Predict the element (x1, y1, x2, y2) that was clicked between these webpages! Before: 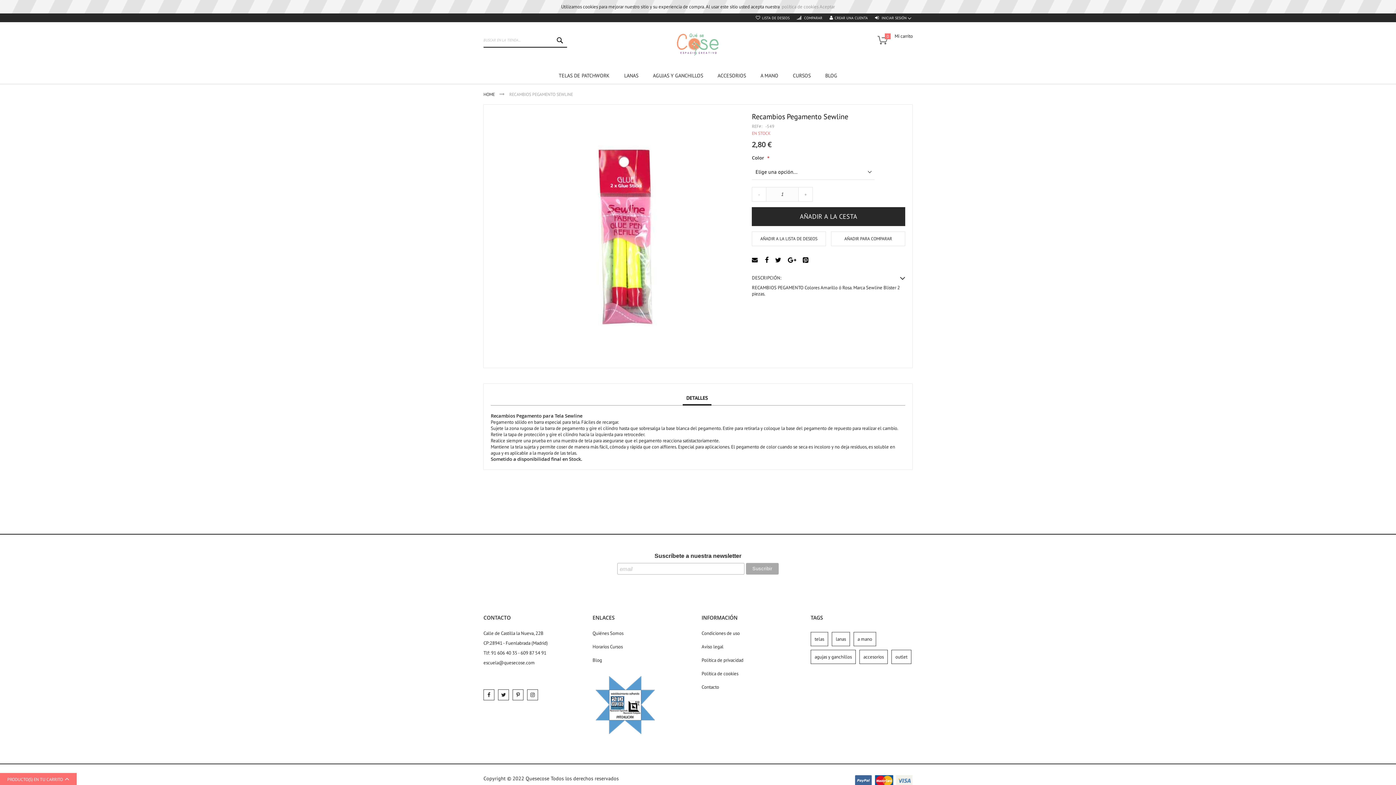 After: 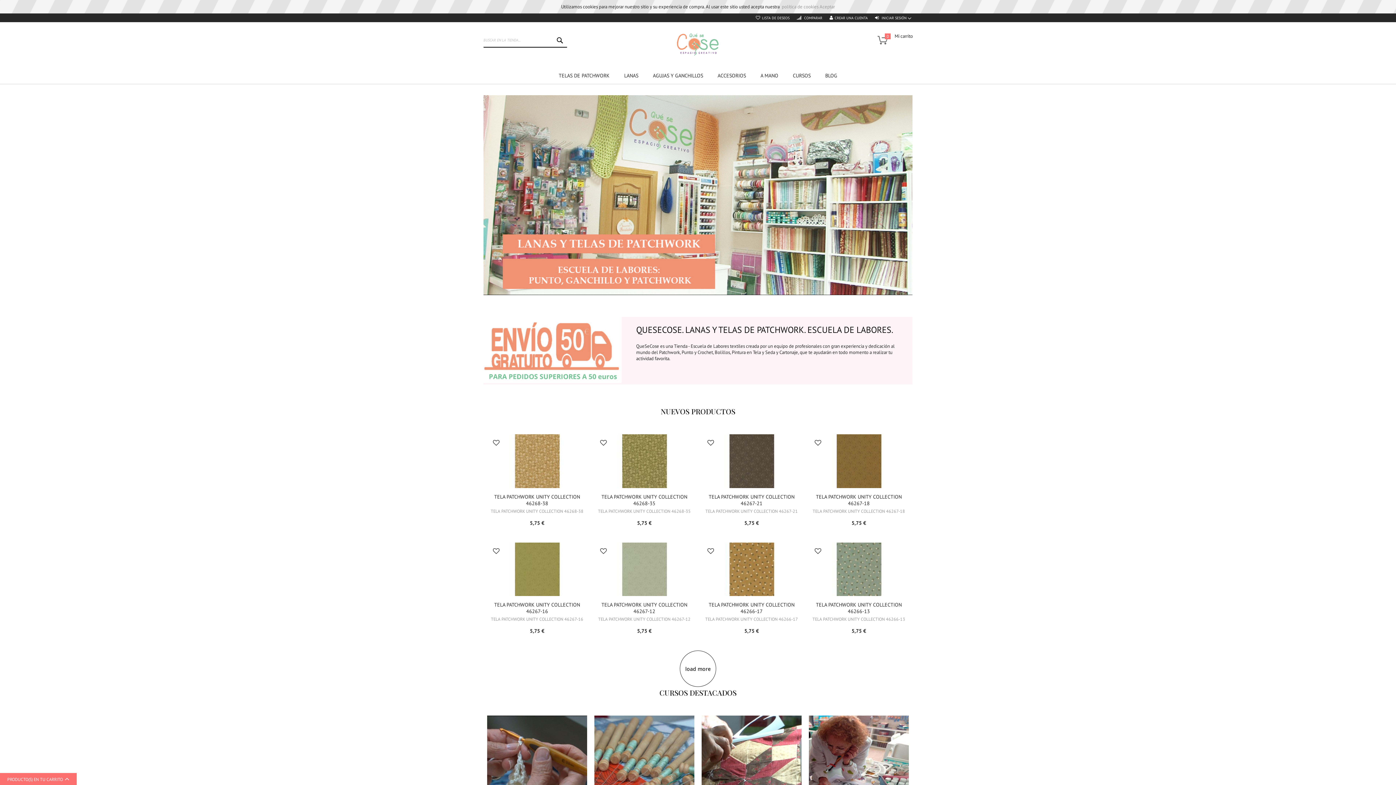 Action: bbox: (676, 33, 719, 55)